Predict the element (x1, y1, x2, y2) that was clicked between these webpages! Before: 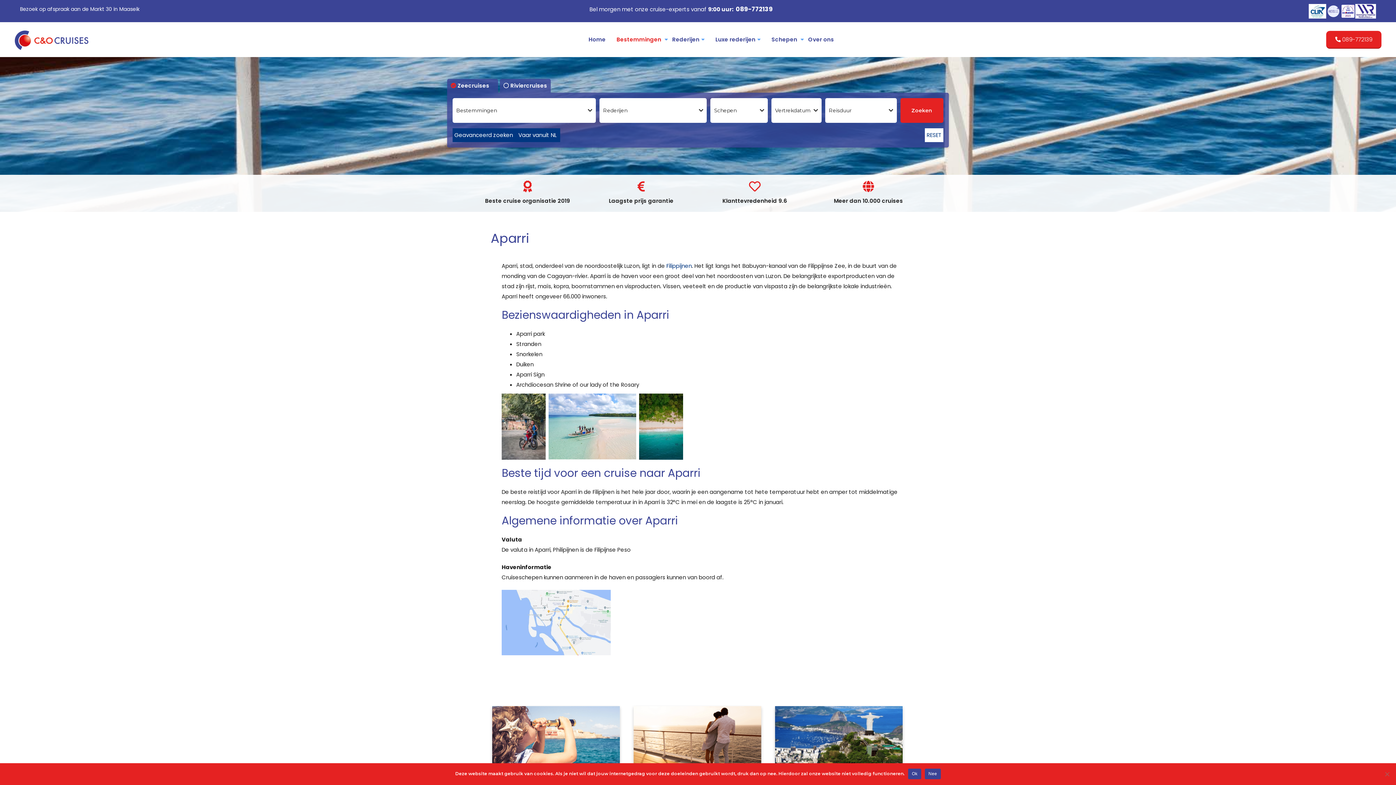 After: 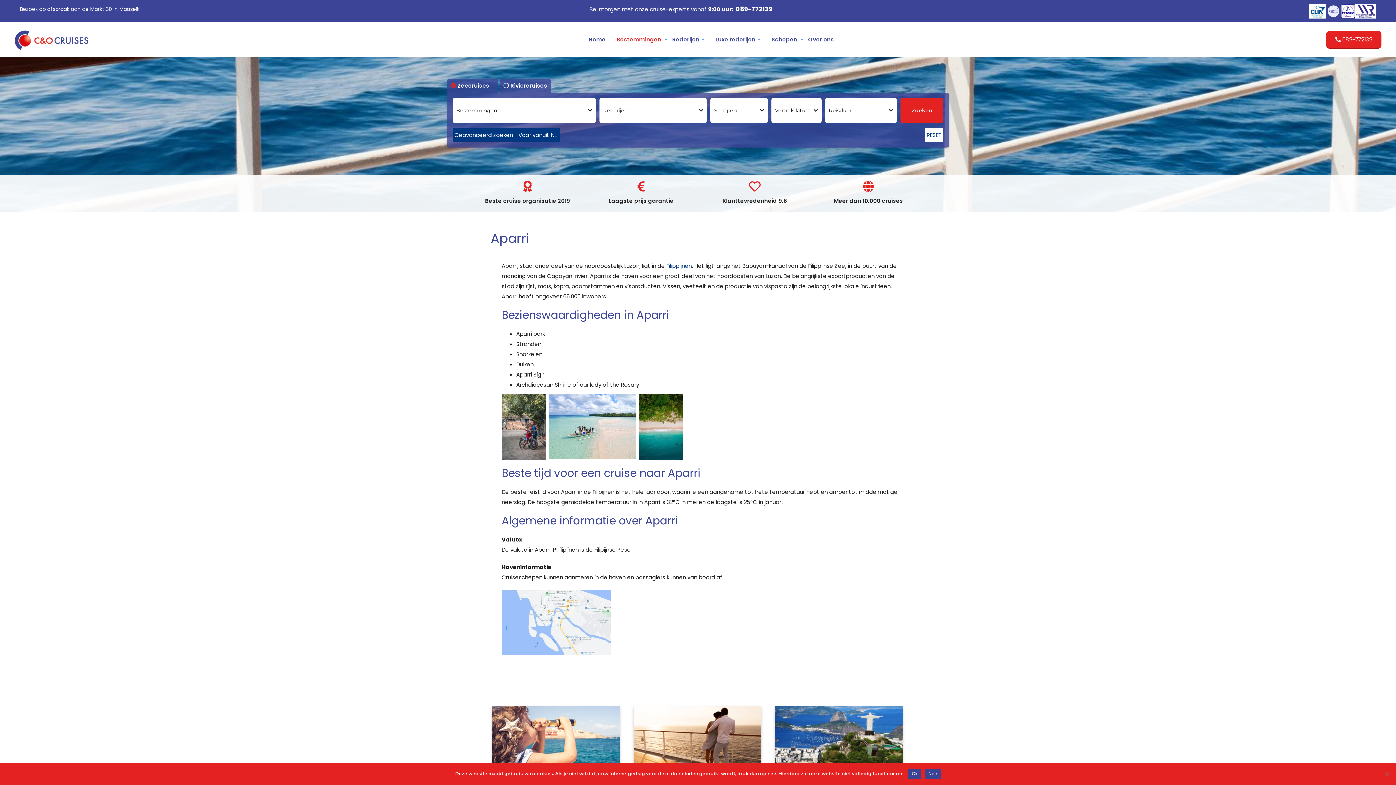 Action: bbox: (548, 422, 639, 430) label:   